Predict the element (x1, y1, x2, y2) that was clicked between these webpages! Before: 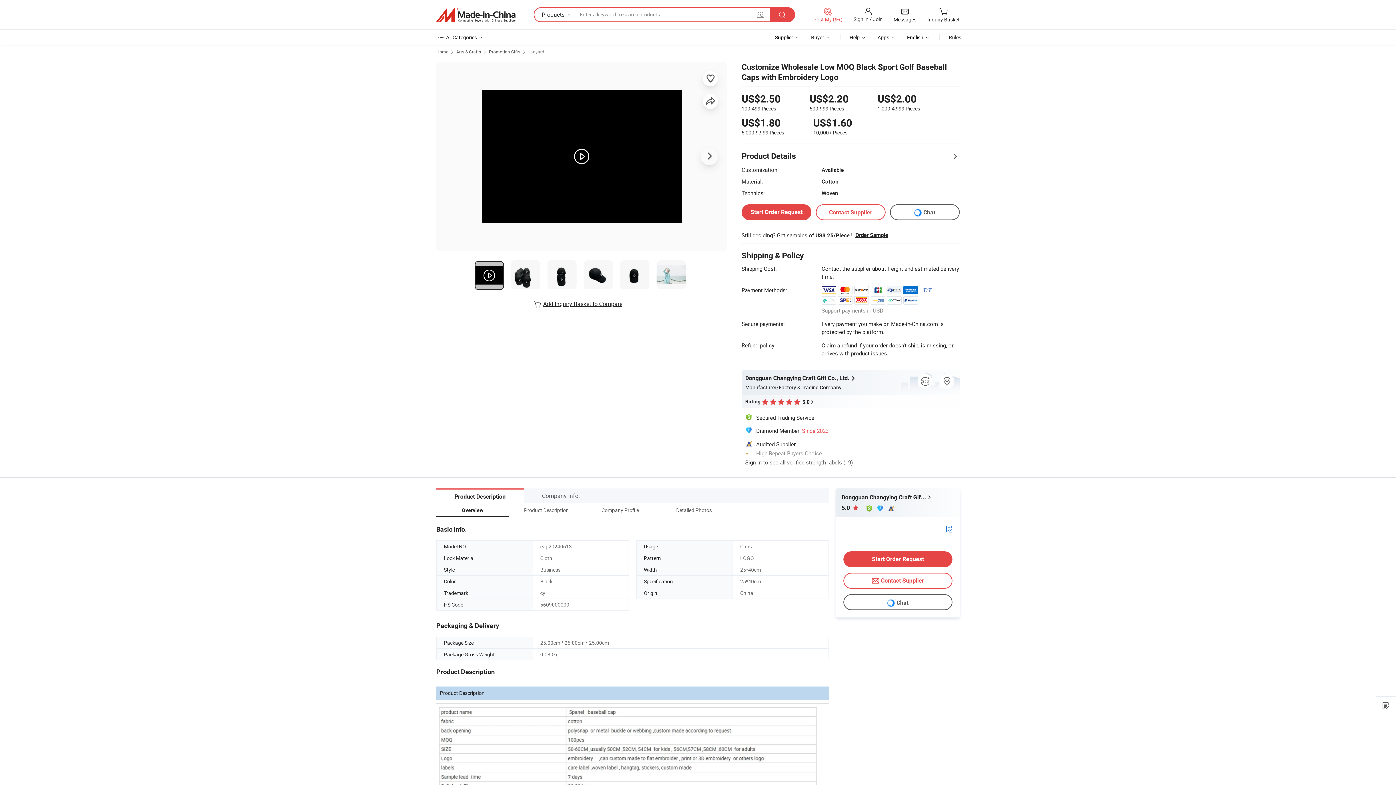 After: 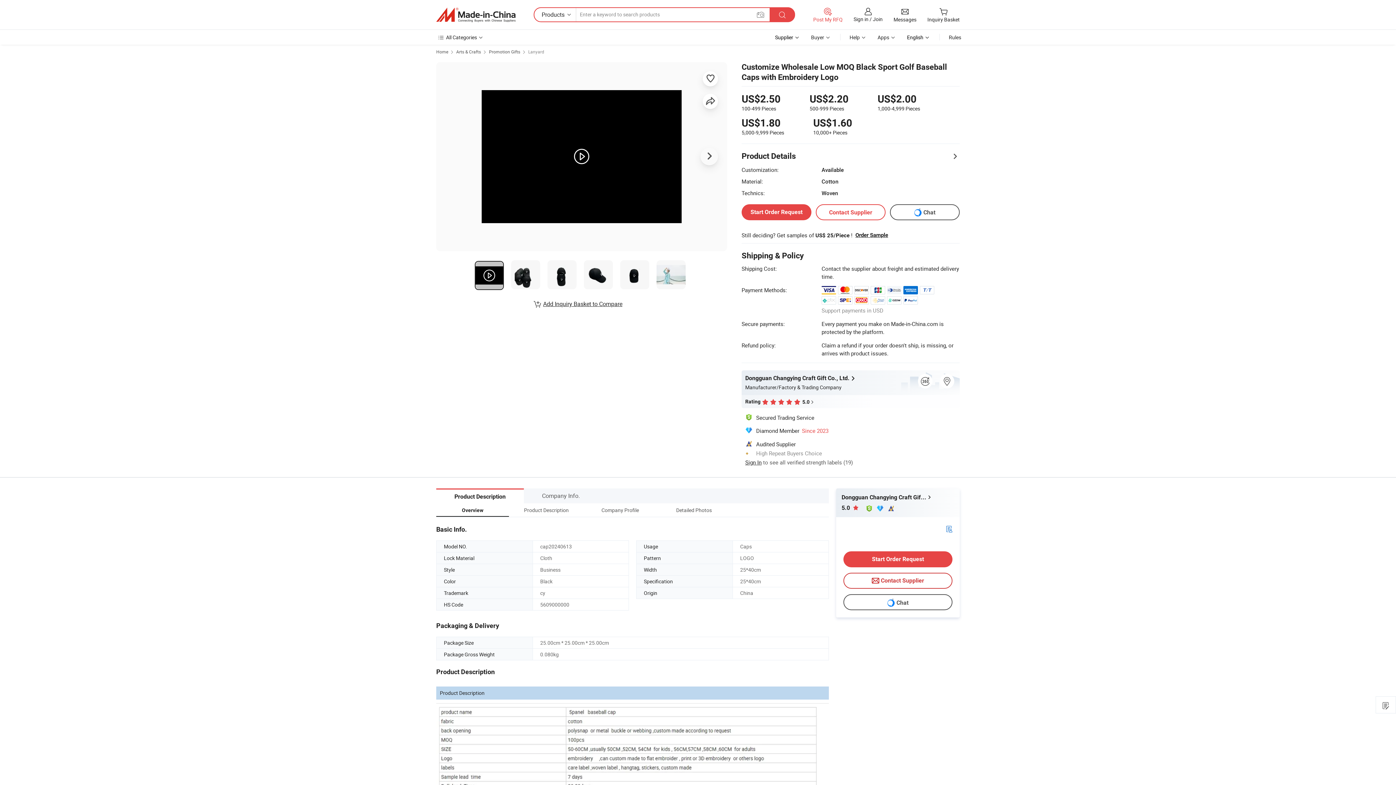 Action: bbox: (843, 572, 952, 588) label: Contact Supplier